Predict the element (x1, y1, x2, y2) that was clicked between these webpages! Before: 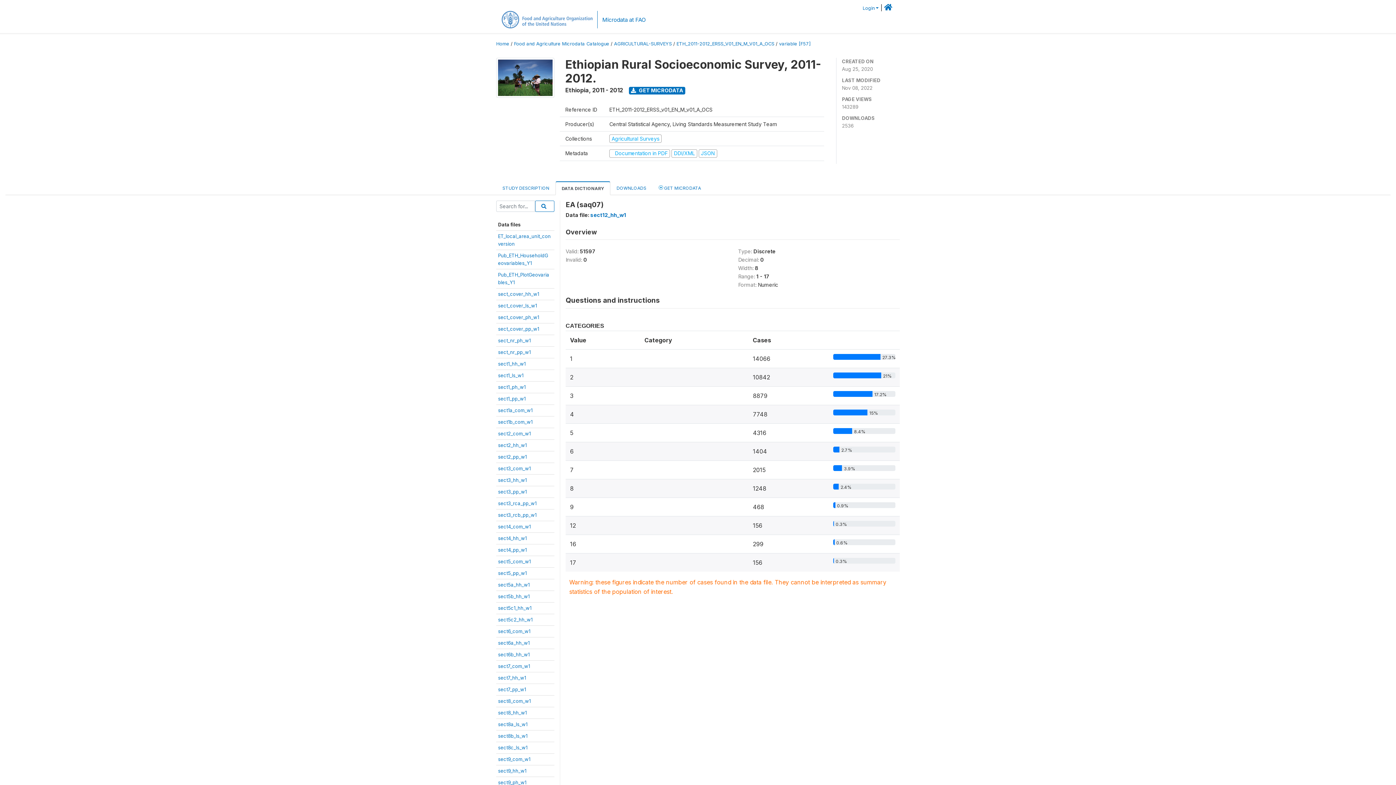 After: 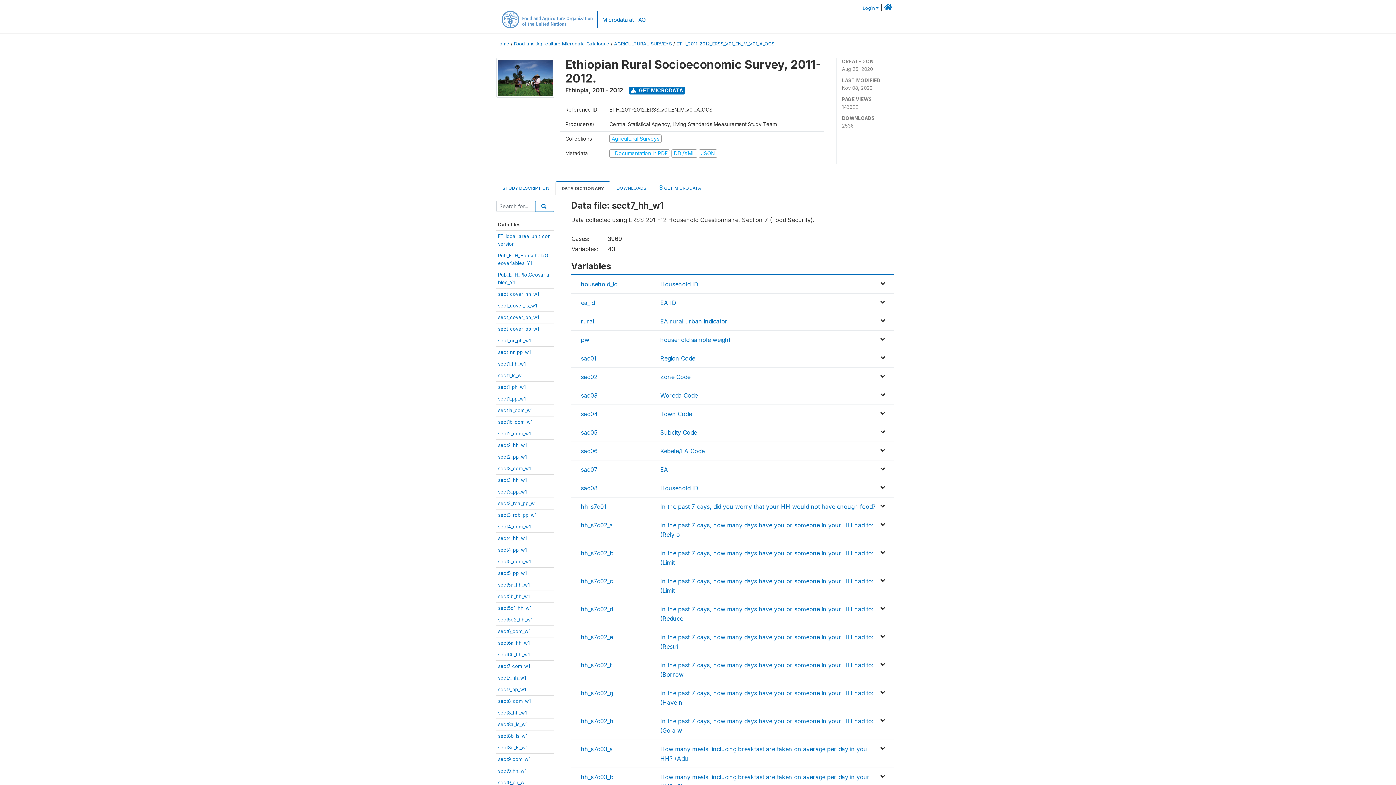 Action: label: sect7_hh_w1 bbox: (498, 675, 526, 681)